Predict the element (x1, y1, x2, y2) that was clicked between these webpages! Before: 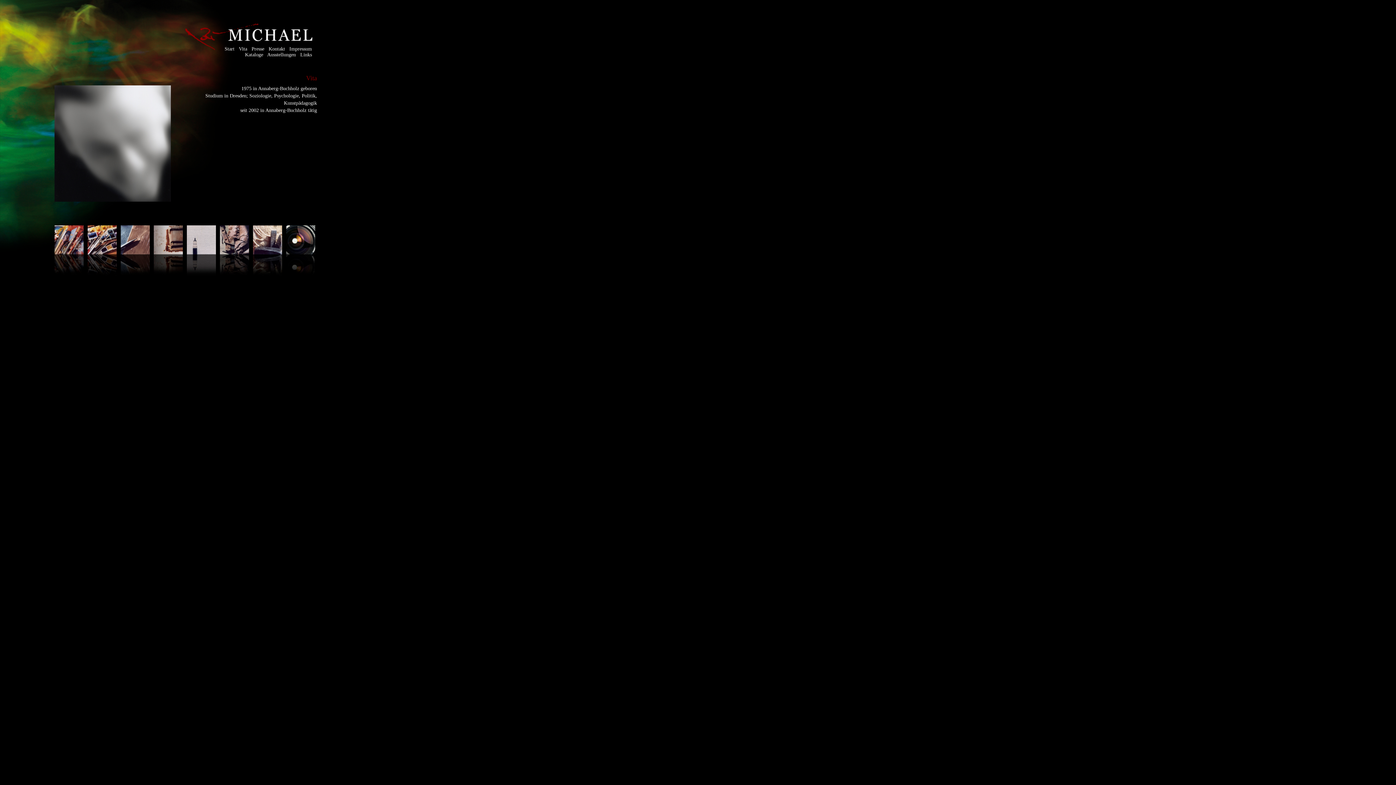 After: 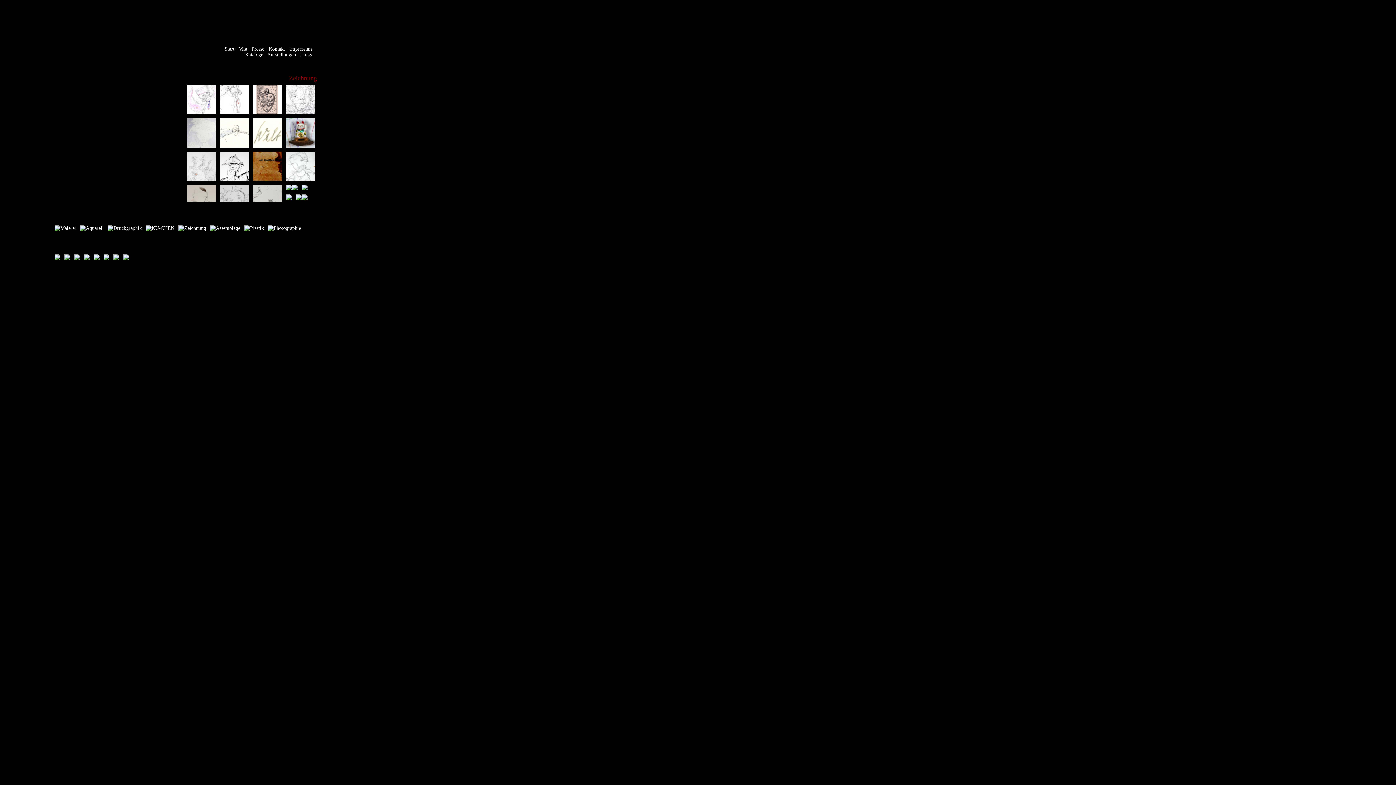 Action: bbox: (186, 250, 216, 255)